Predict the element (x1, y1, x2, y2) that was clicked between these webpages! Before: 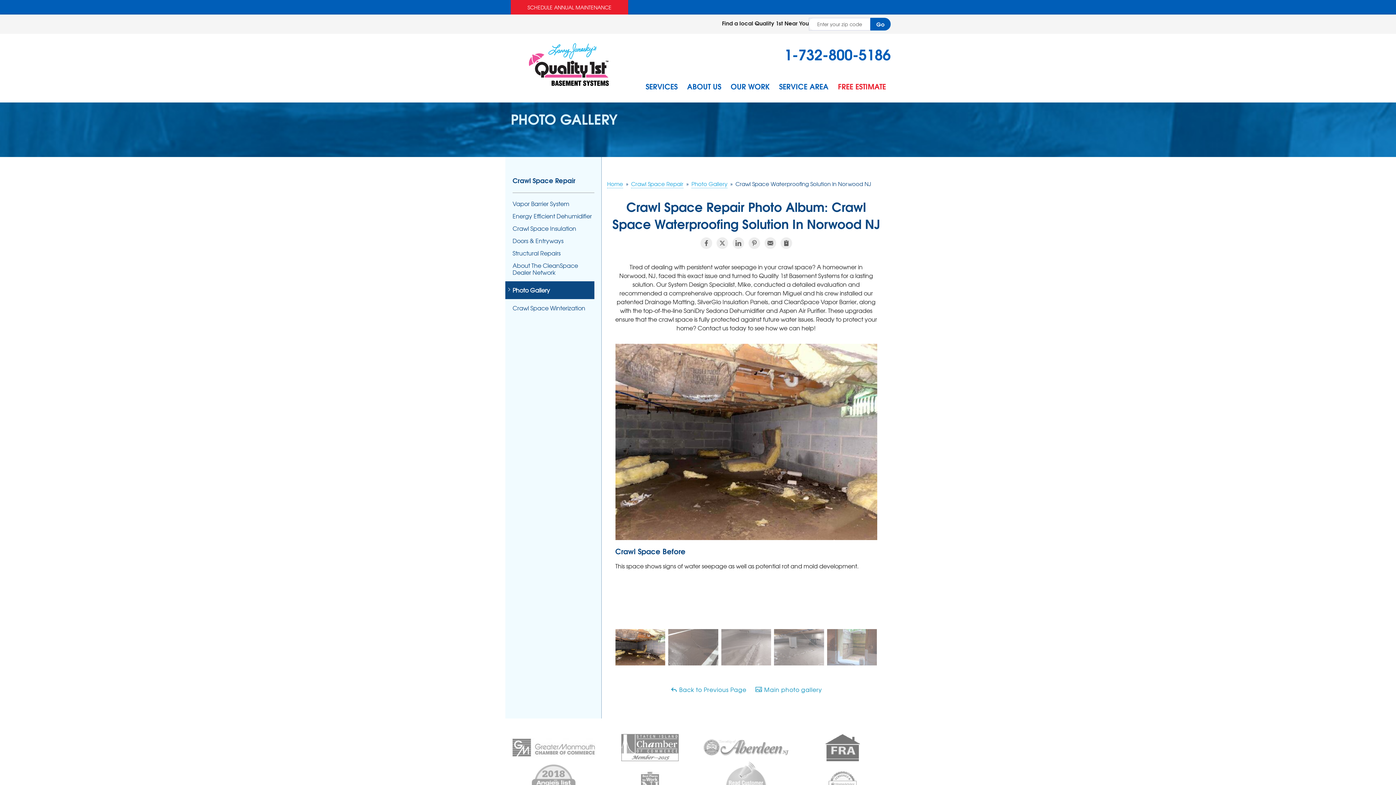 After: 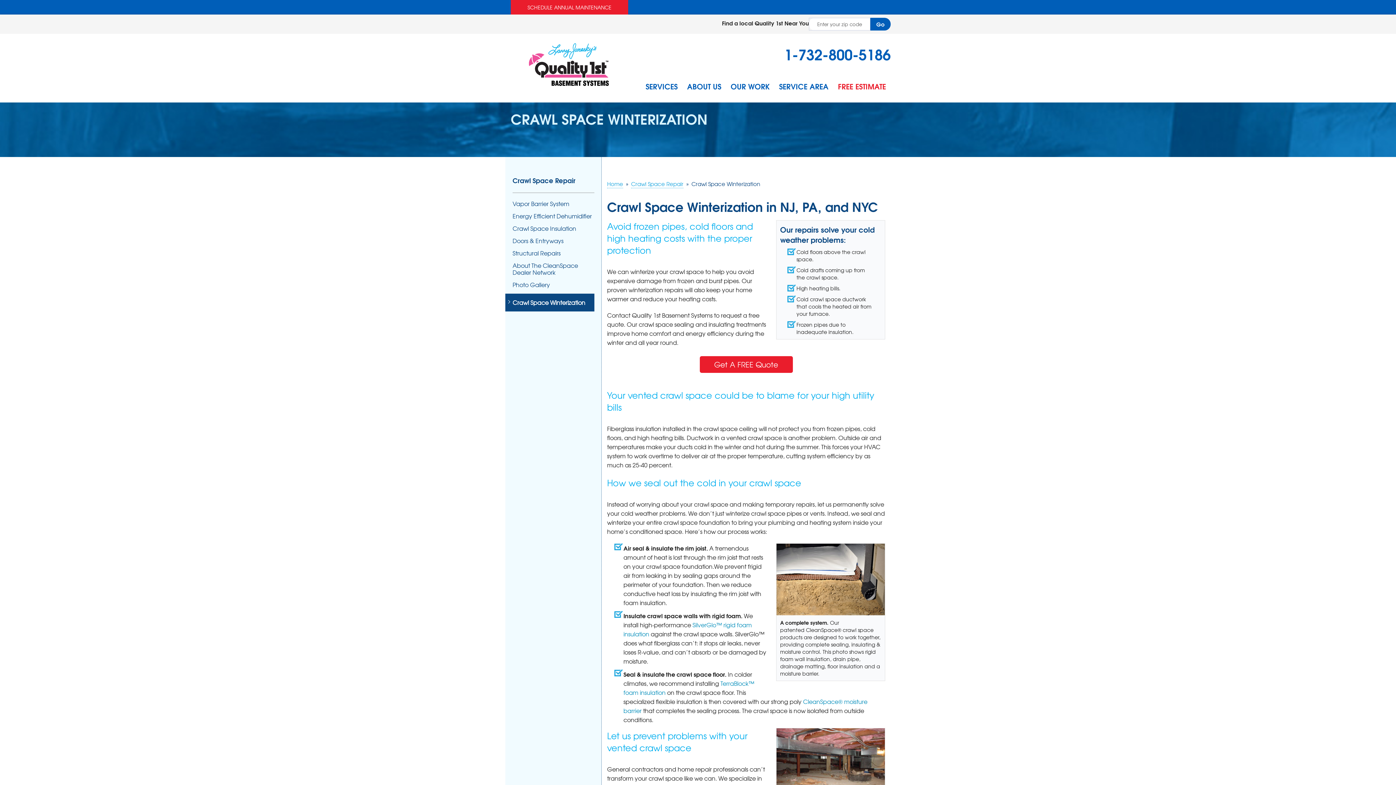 Action: bbox: (512, 304, 594, 311) label: Crawl Space Winterization